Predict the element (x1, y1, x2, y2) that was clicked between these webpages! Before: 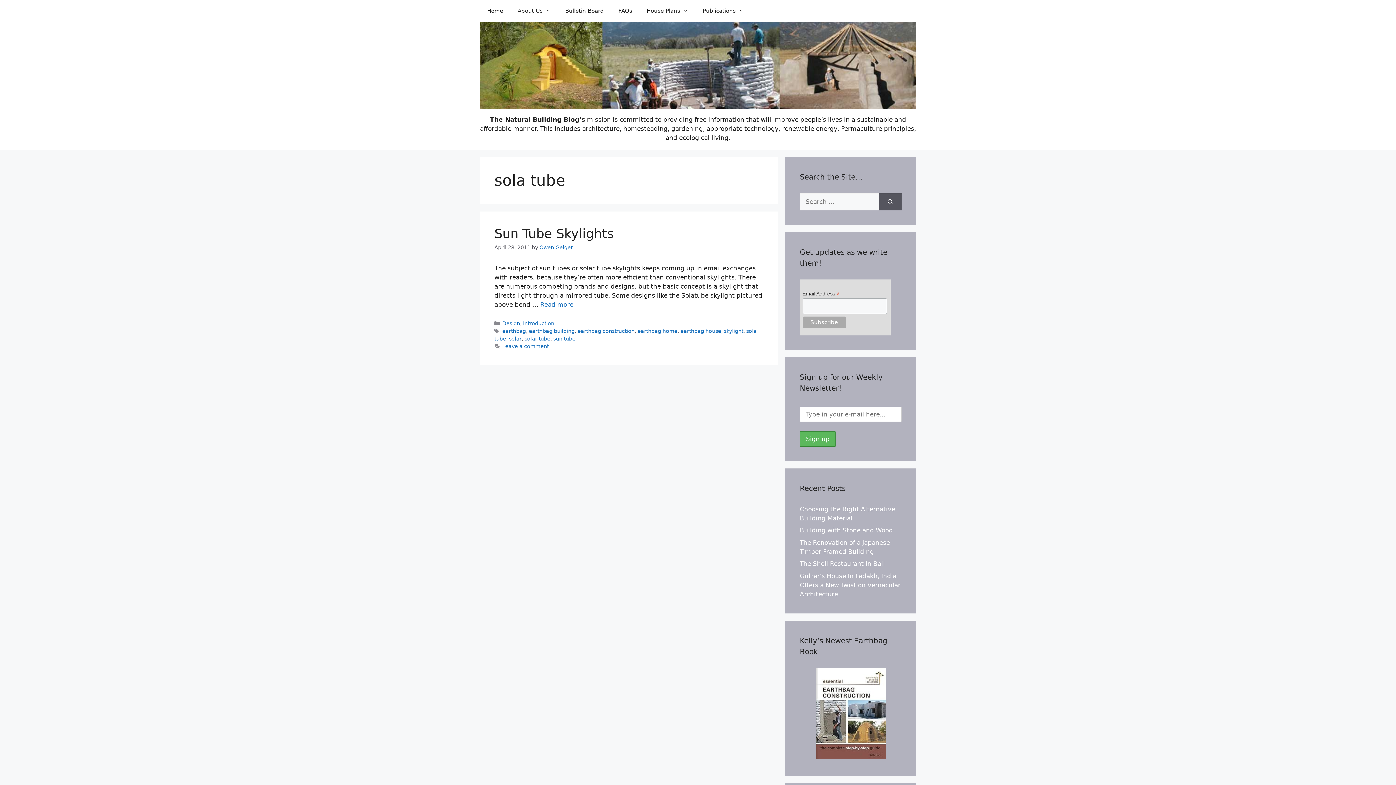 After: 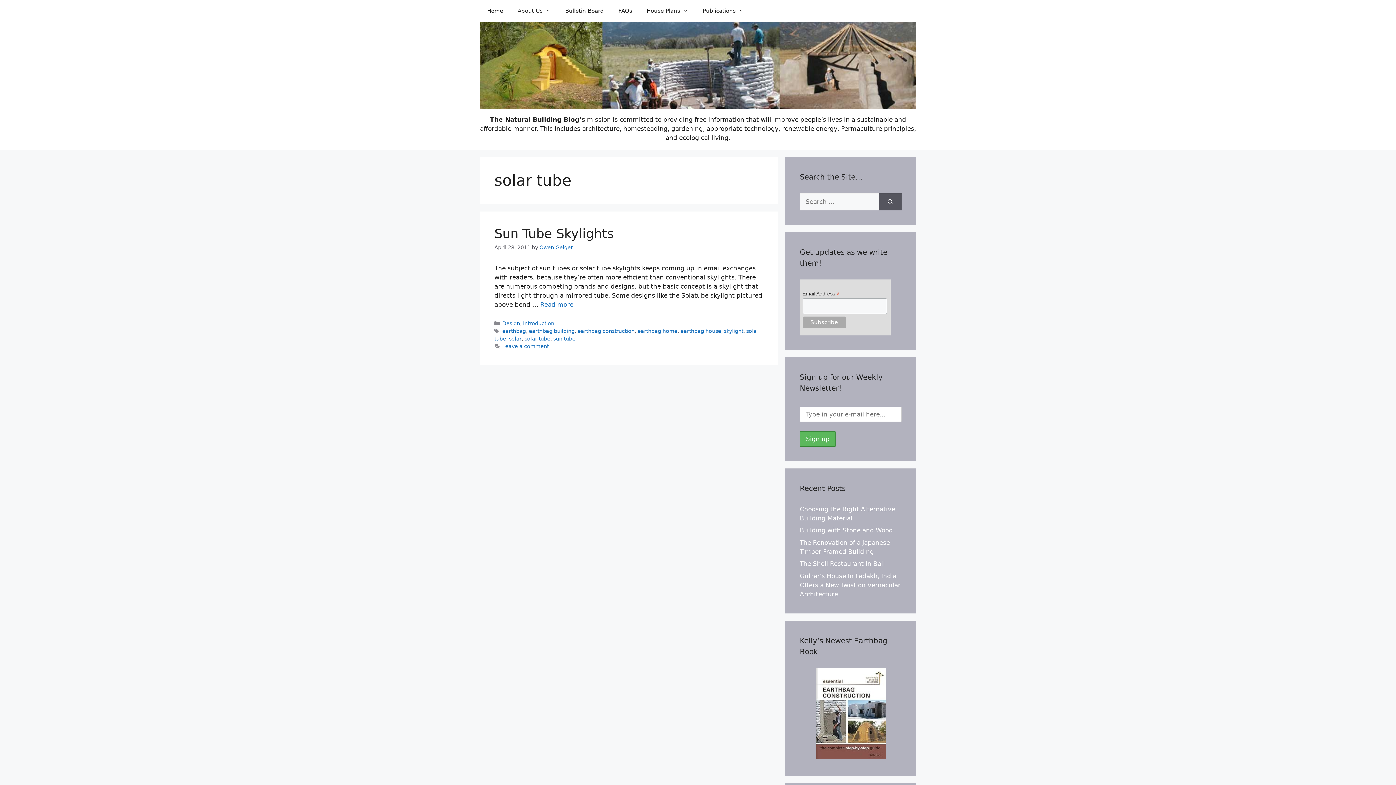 Action: label: solar tube bbox: (524, 336, 550, 341)